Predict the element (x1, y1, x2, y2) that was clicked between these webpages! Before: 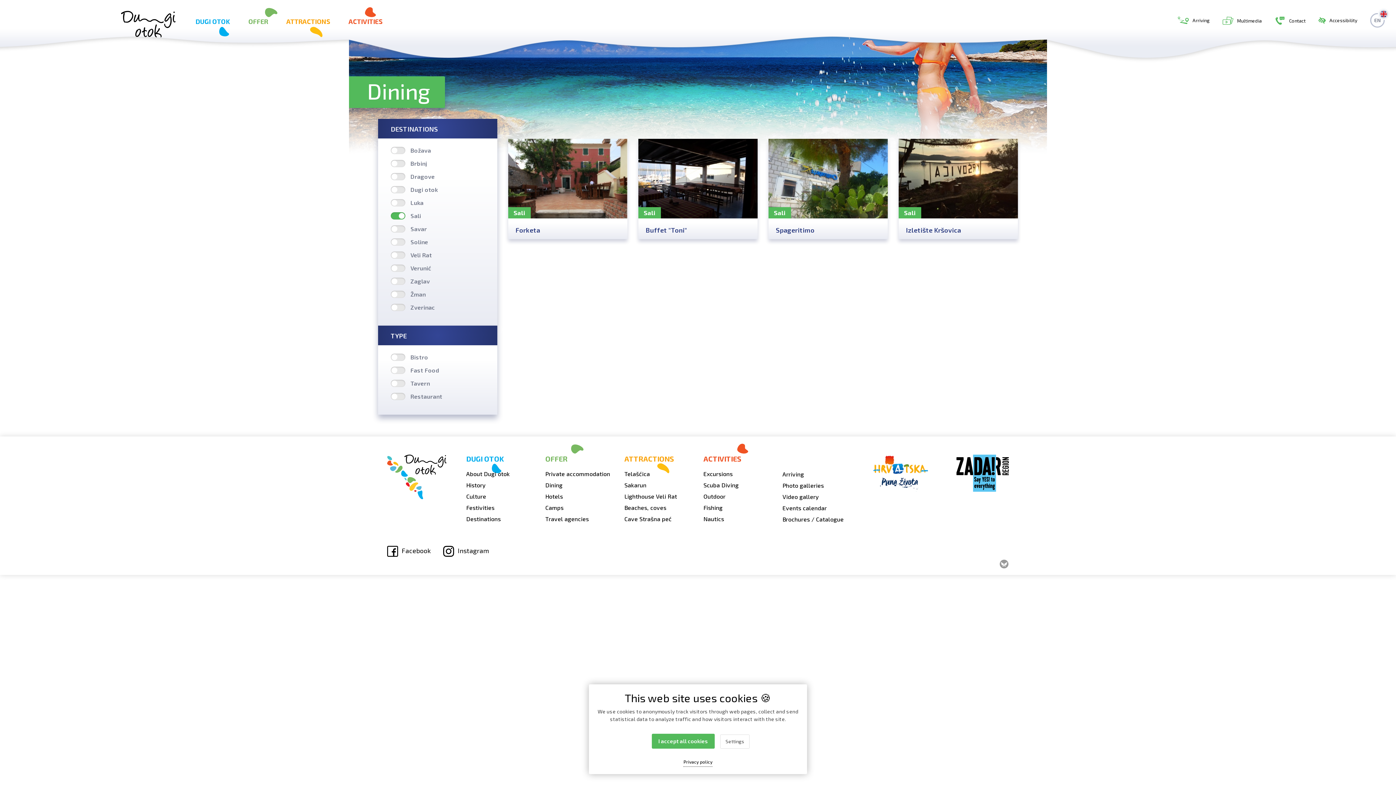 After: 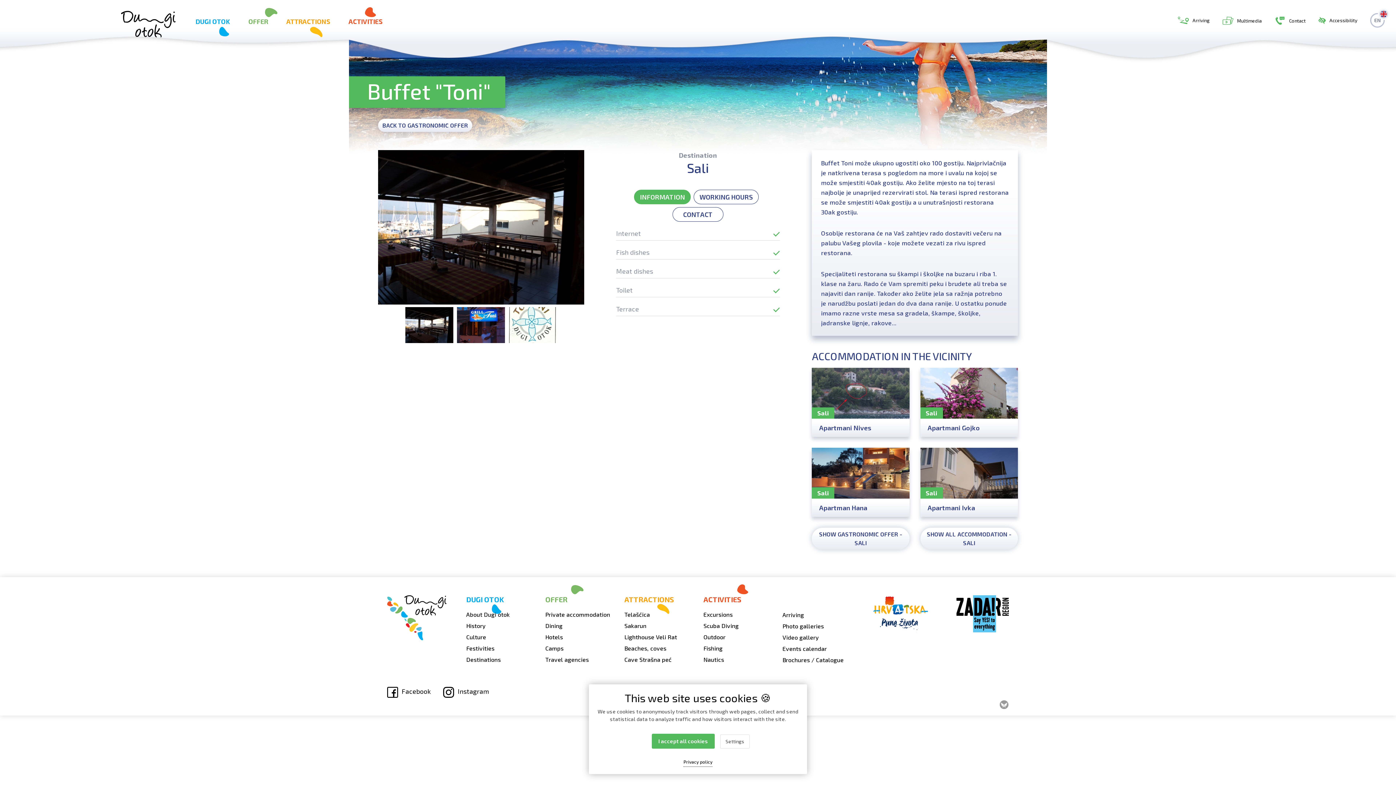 Action: bbox: (638, 138, 757, 239) label: Sali
Buffet "Toni"